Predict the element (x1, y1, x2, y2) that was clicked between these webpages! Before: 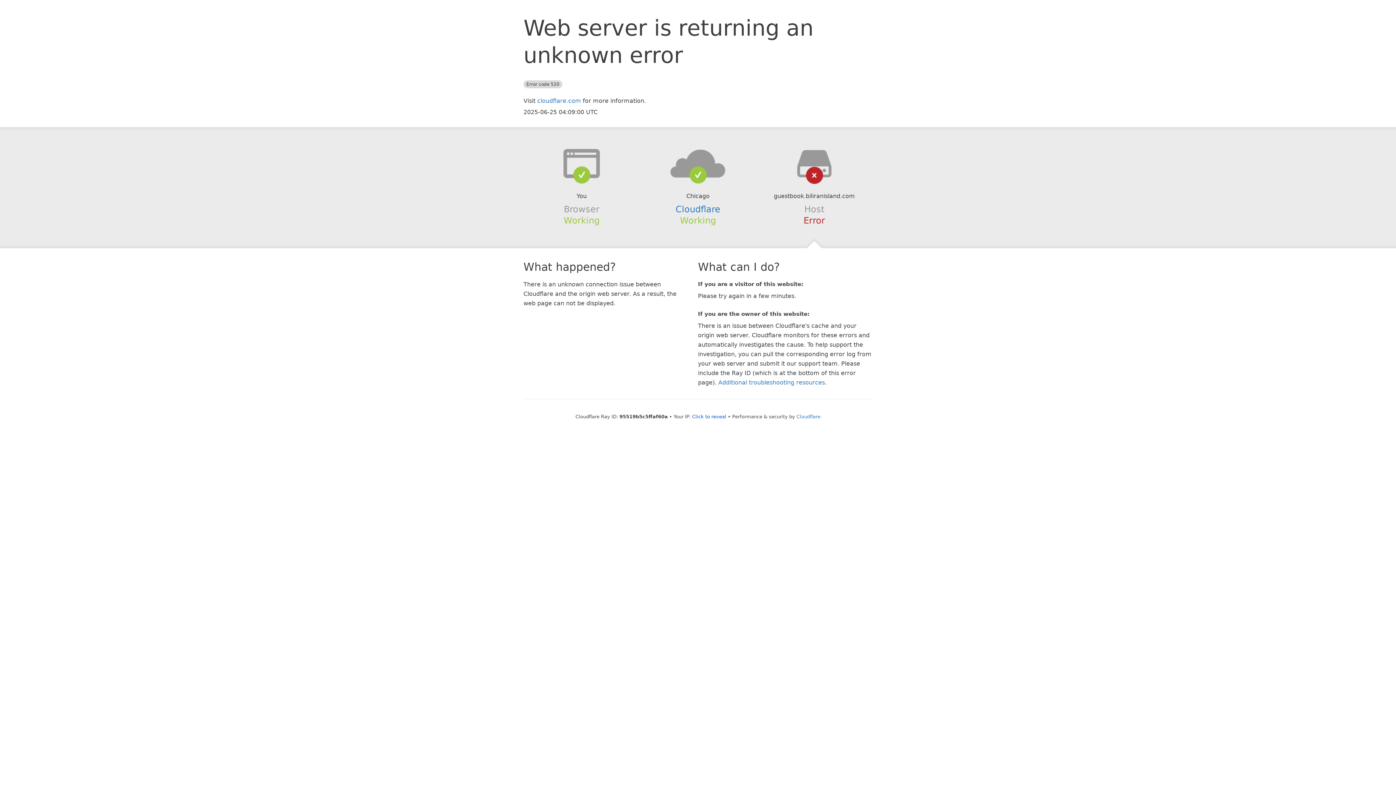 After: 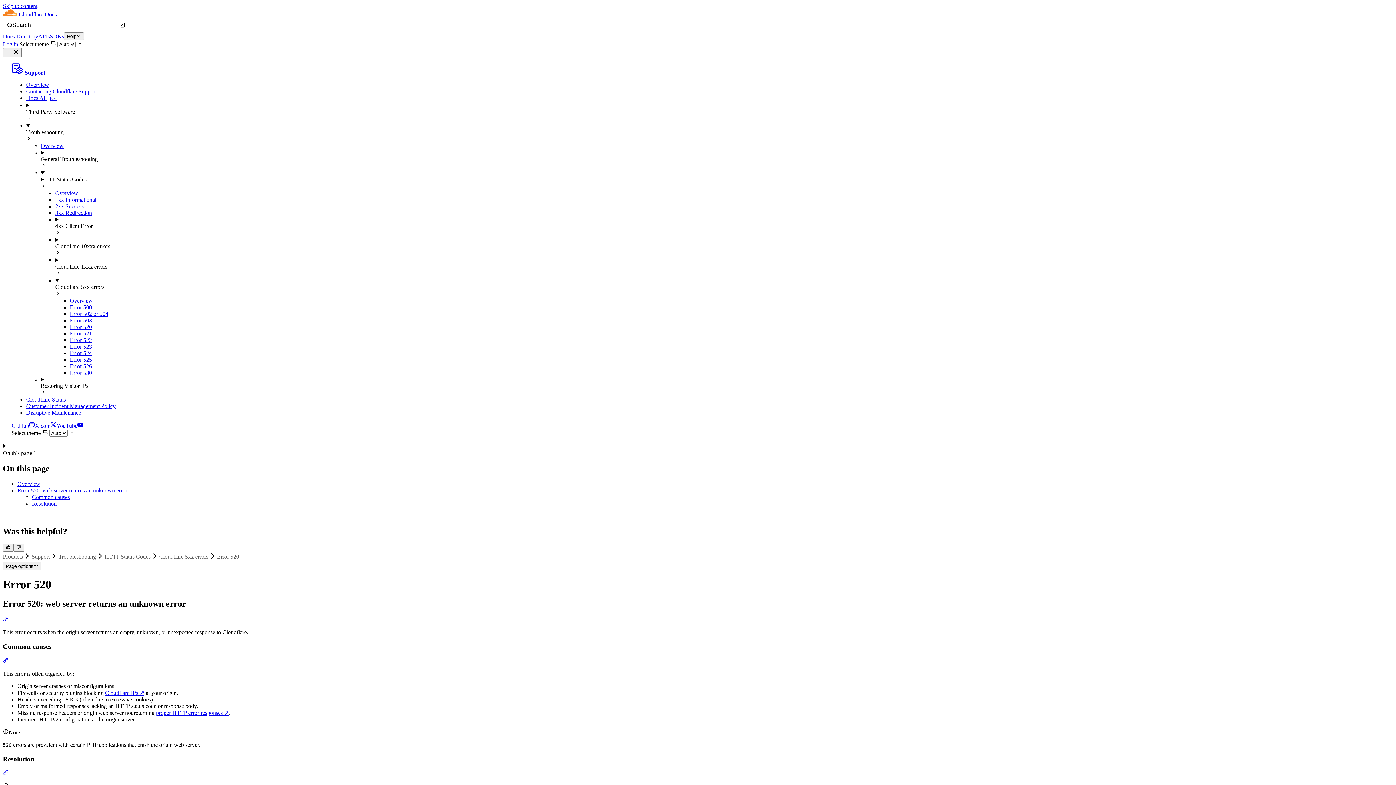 Action: label: Additional troubleshooting resources bbox: (718, 379, 825, 386)